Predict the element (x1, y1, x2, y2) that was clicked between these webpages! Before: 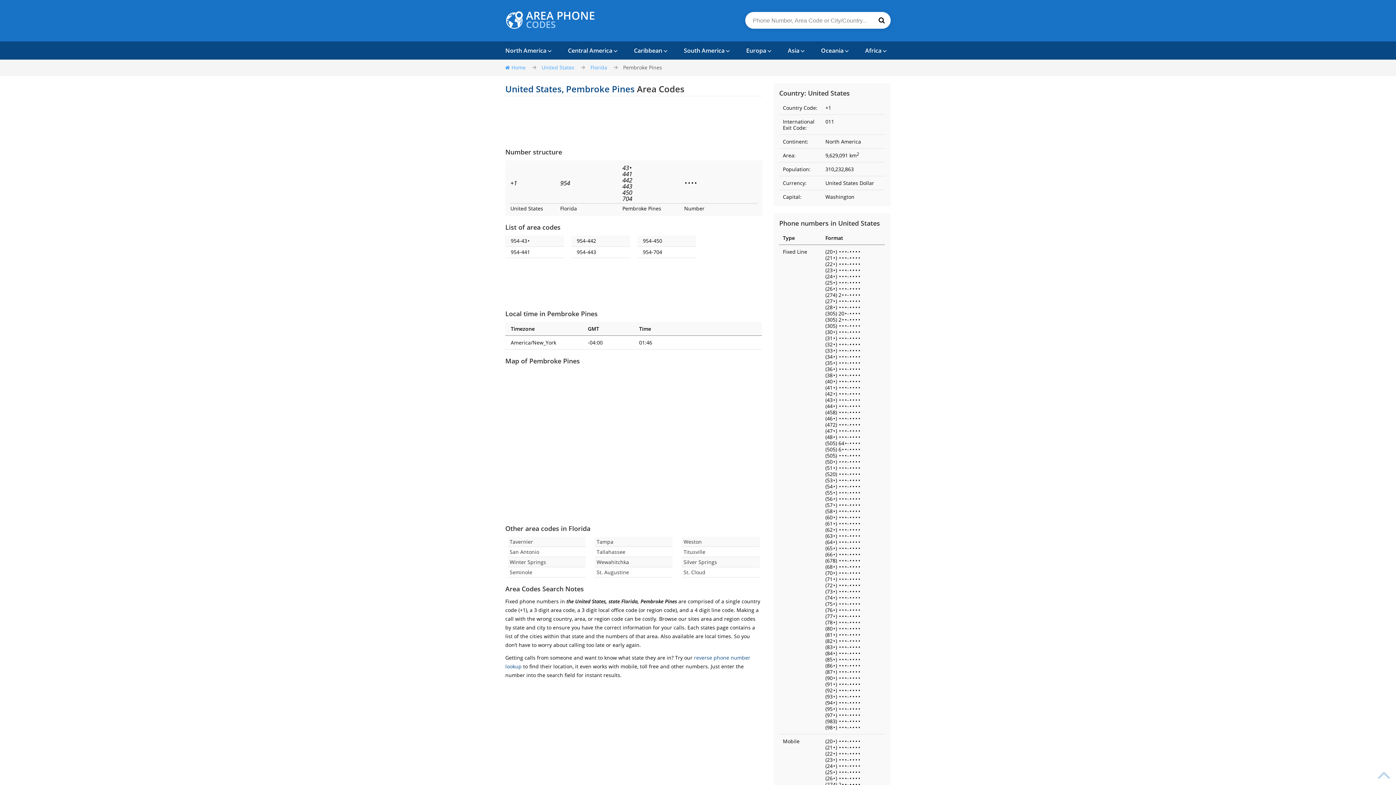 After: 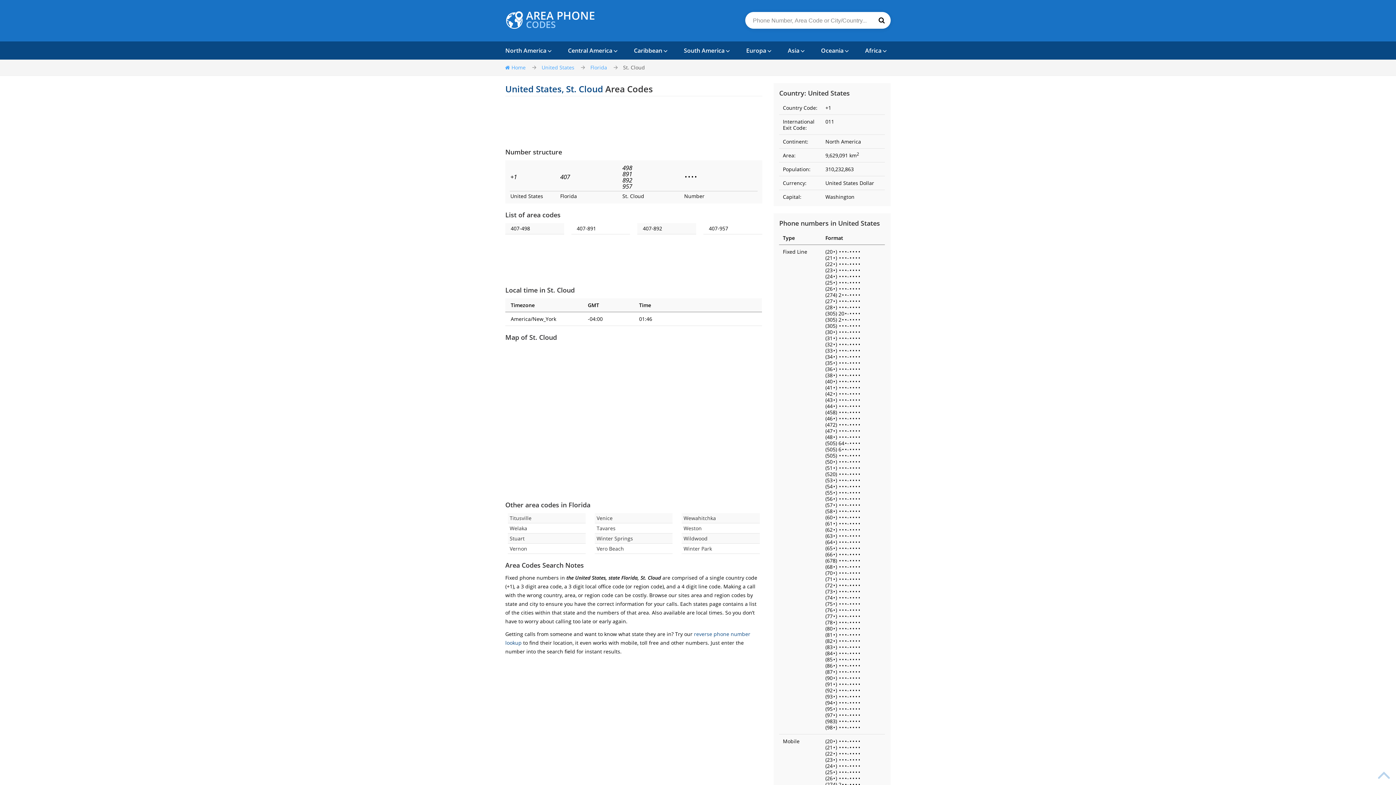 Action: label: St. Cloud bbox: (681, 569, 707, 576)